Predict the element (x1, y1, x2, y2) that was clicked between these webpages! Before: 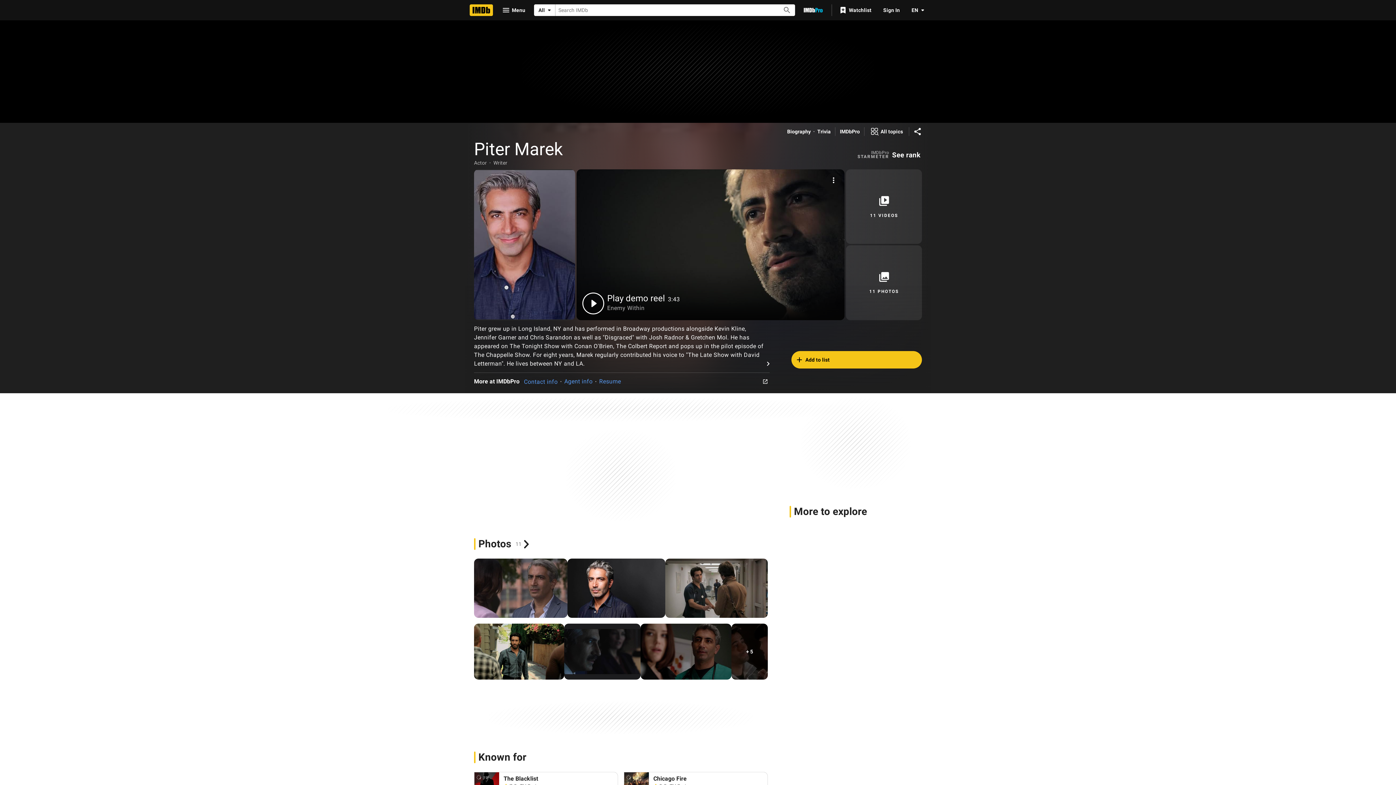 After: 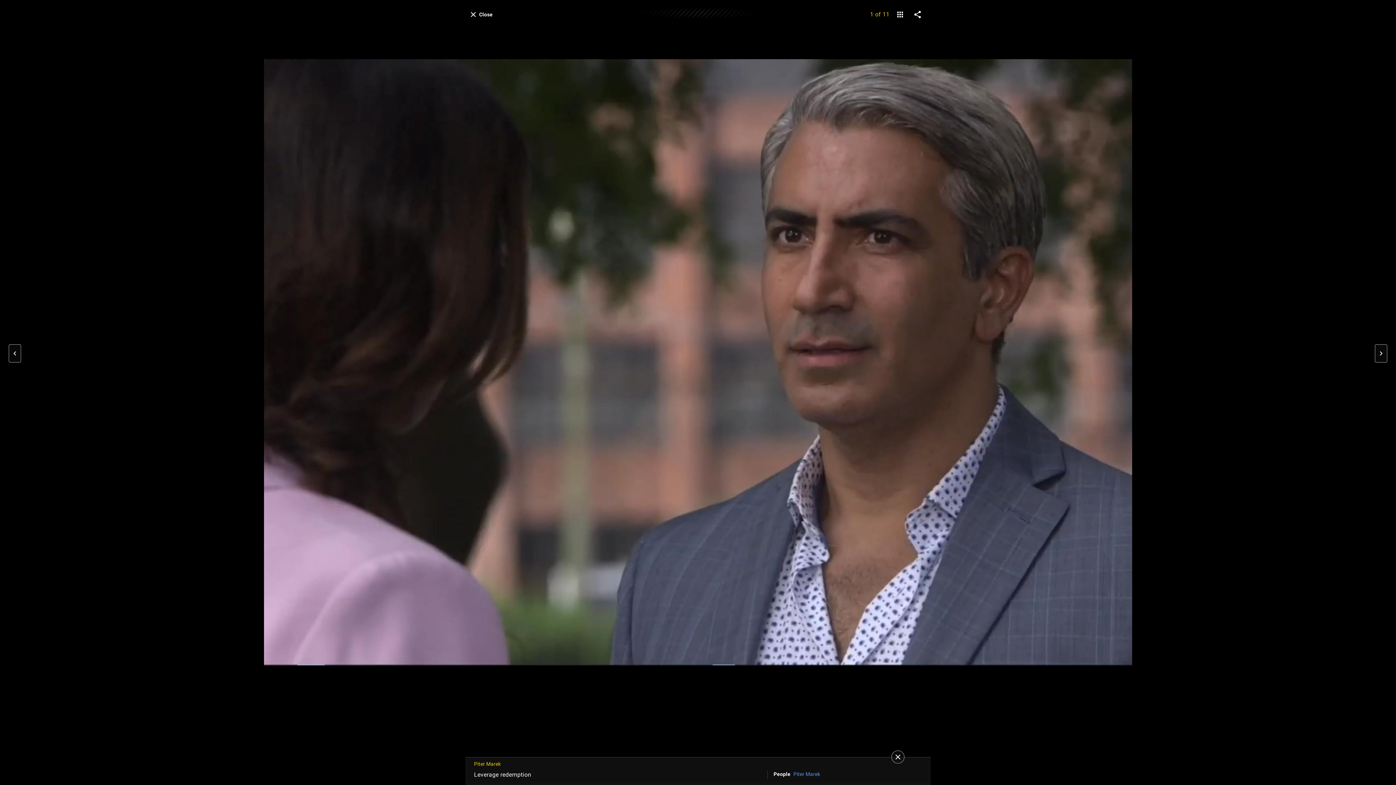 Action: bbox: (474, 538, 530, 550) label: Photos
11